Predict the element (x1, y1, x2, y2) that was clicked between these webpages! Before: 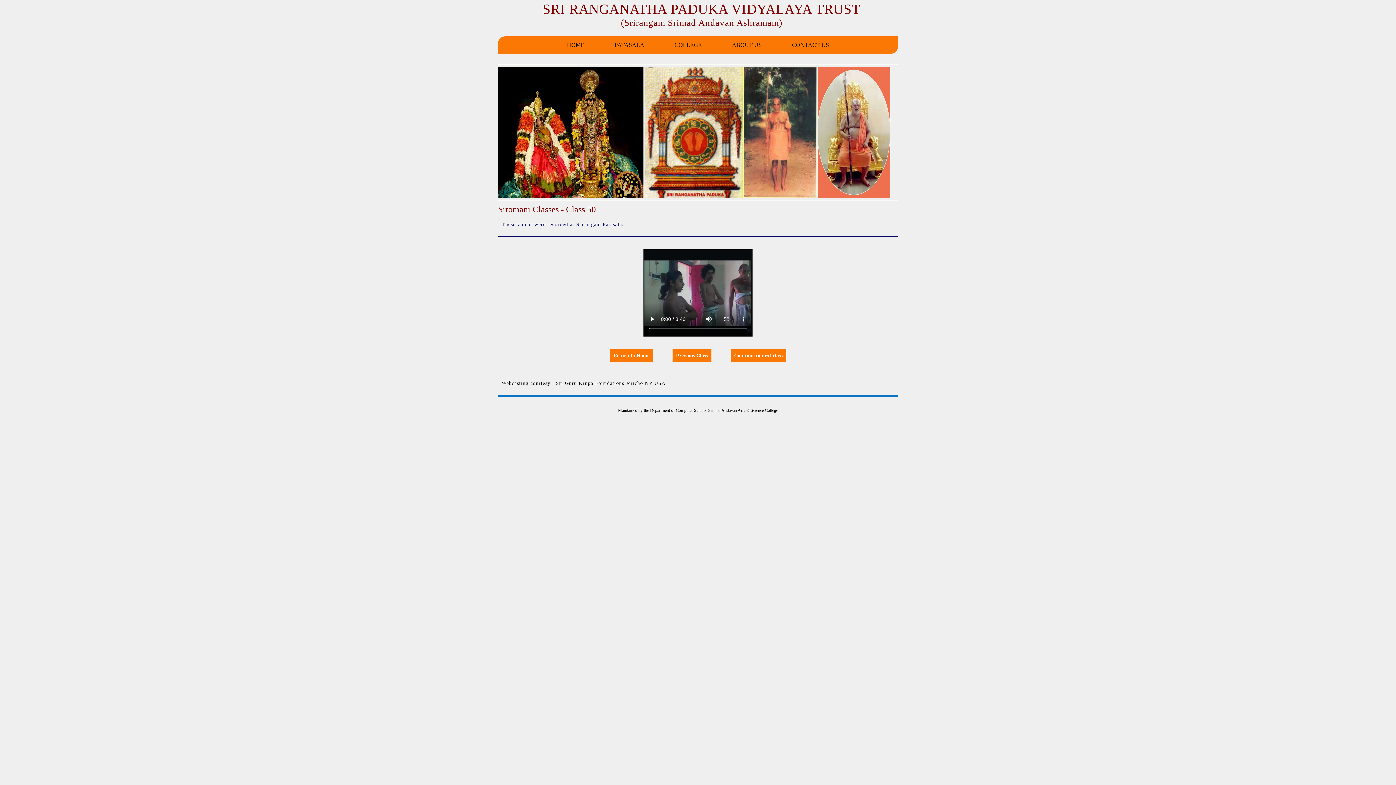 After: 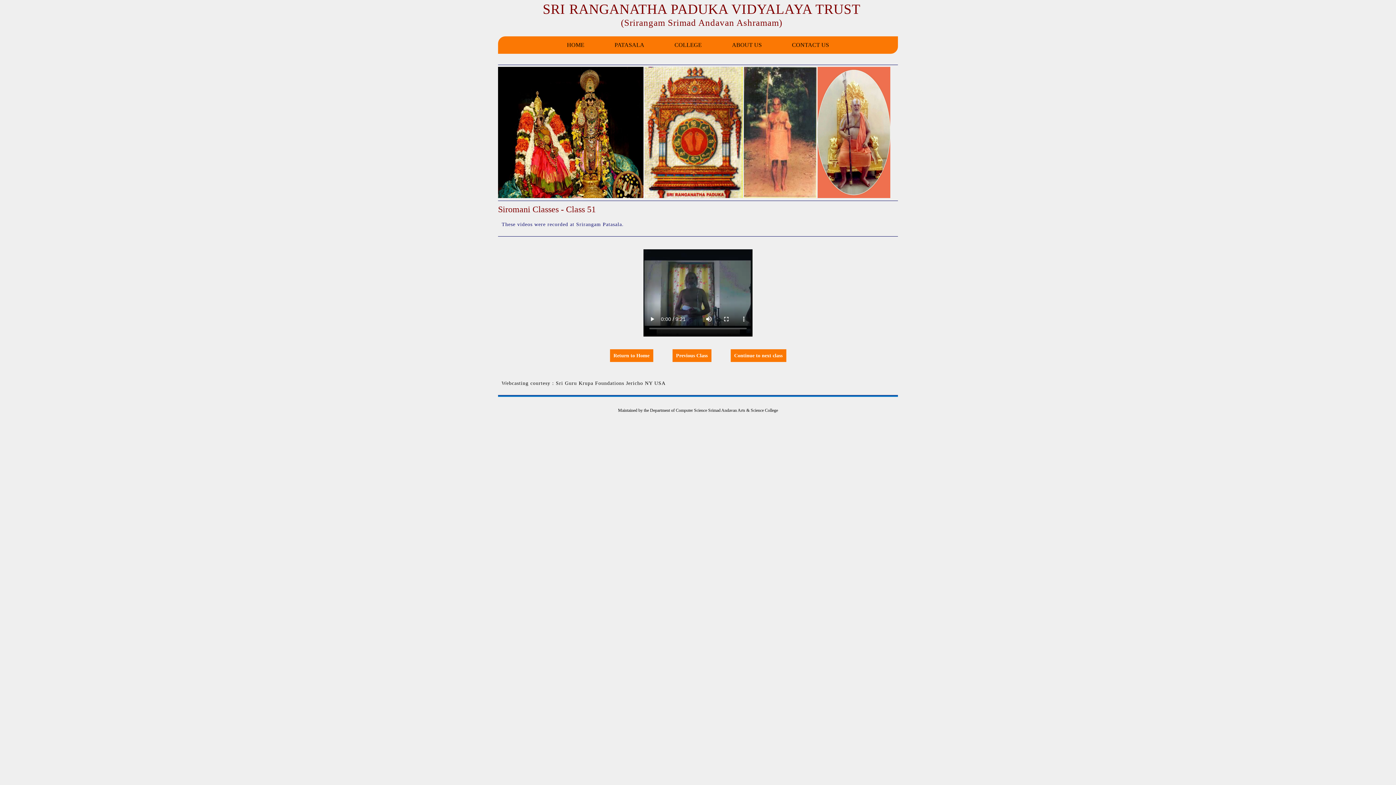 Action: bbox: (730, 349, 786, 362) label: Continue to next class